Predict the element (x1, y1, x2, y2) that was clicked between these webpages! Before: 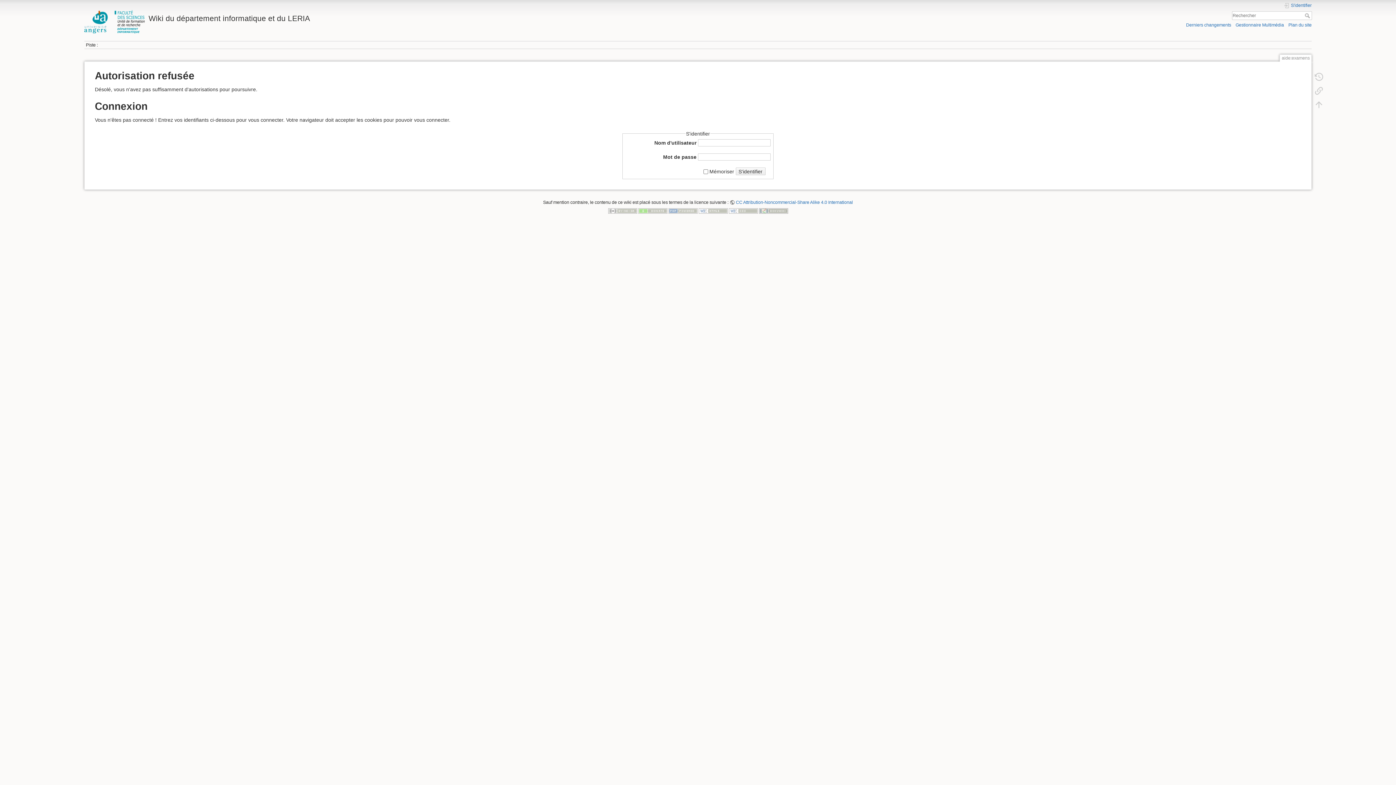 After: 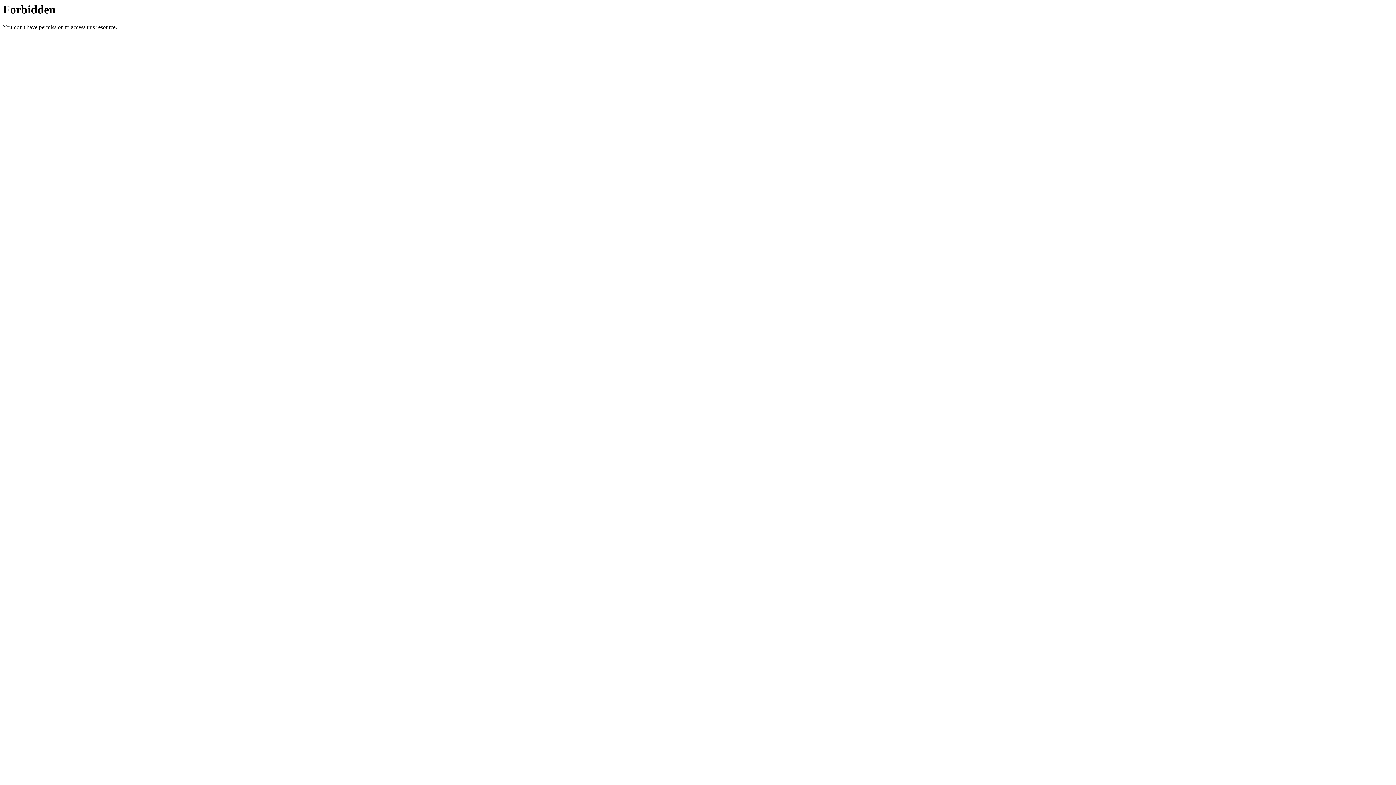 Action: bbox: (638, 208, 667, 213)